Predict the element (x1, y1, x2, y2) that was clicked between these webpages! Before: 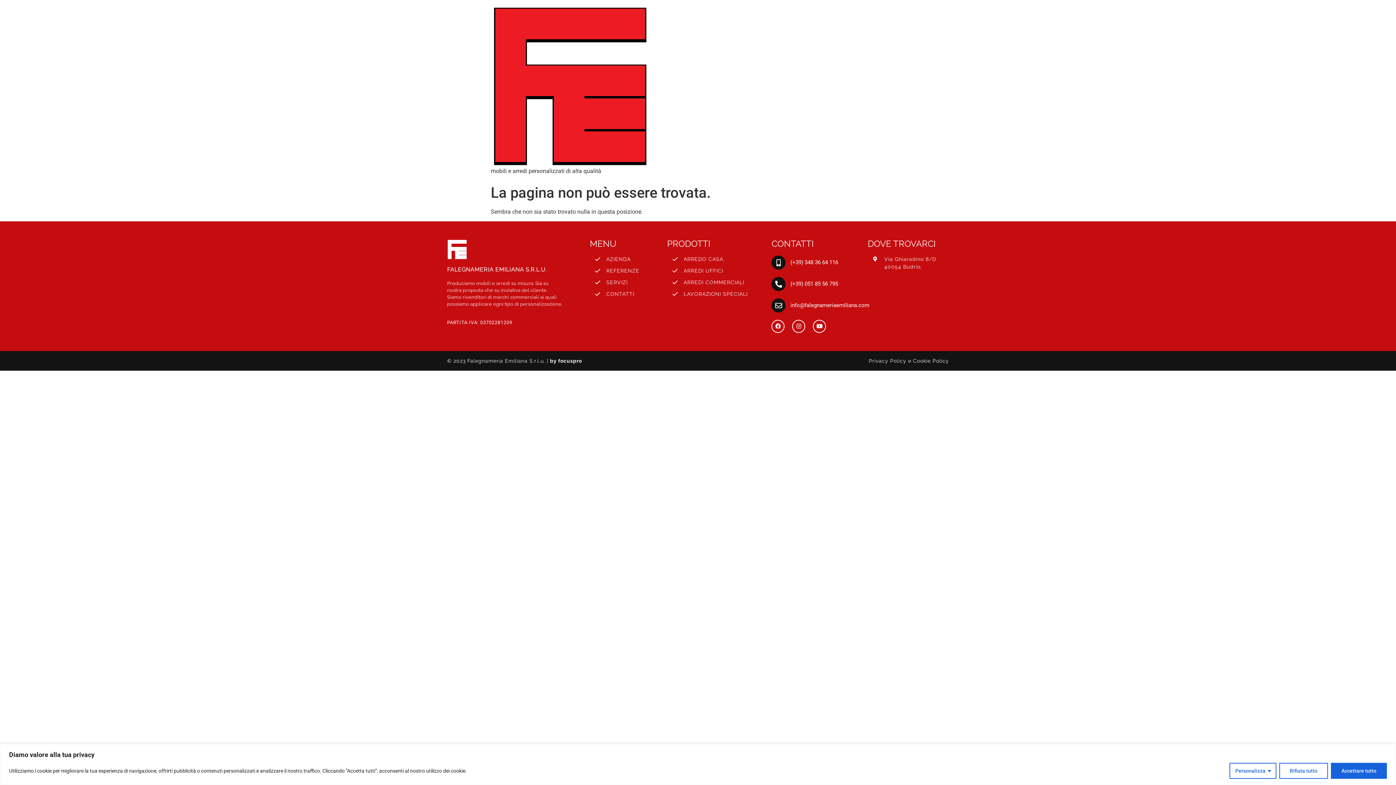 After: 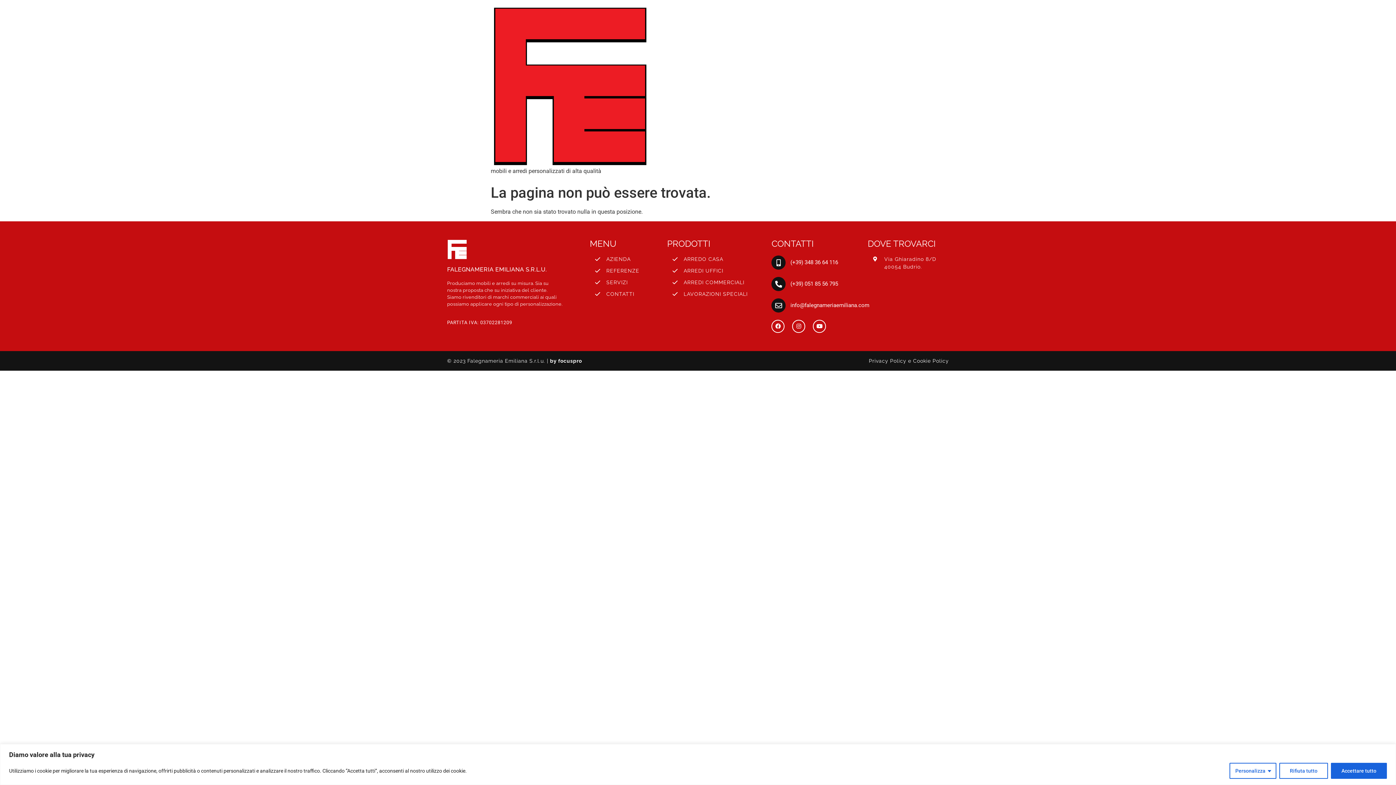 Action: label: (+39) 051 85 56 795 bbox: (790, 280, 838, 287)